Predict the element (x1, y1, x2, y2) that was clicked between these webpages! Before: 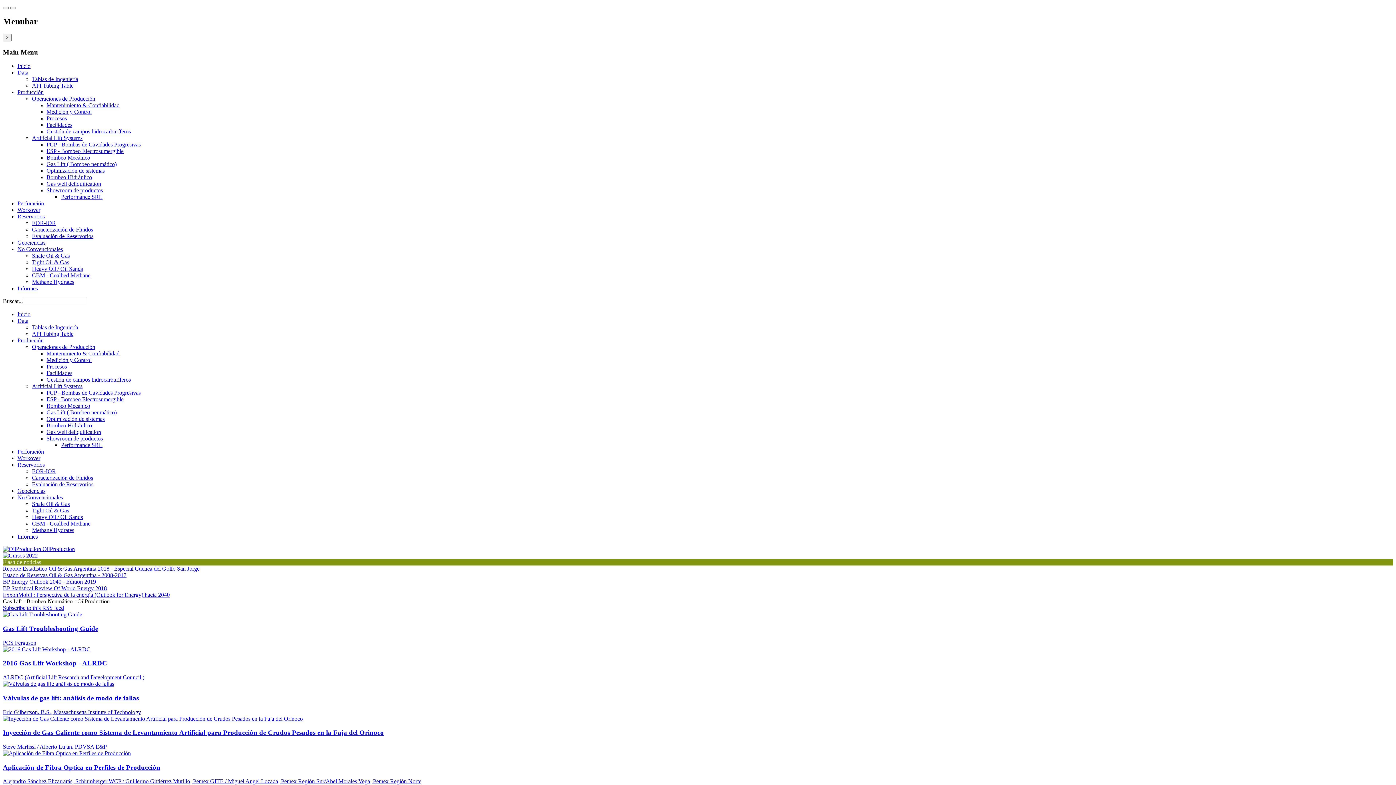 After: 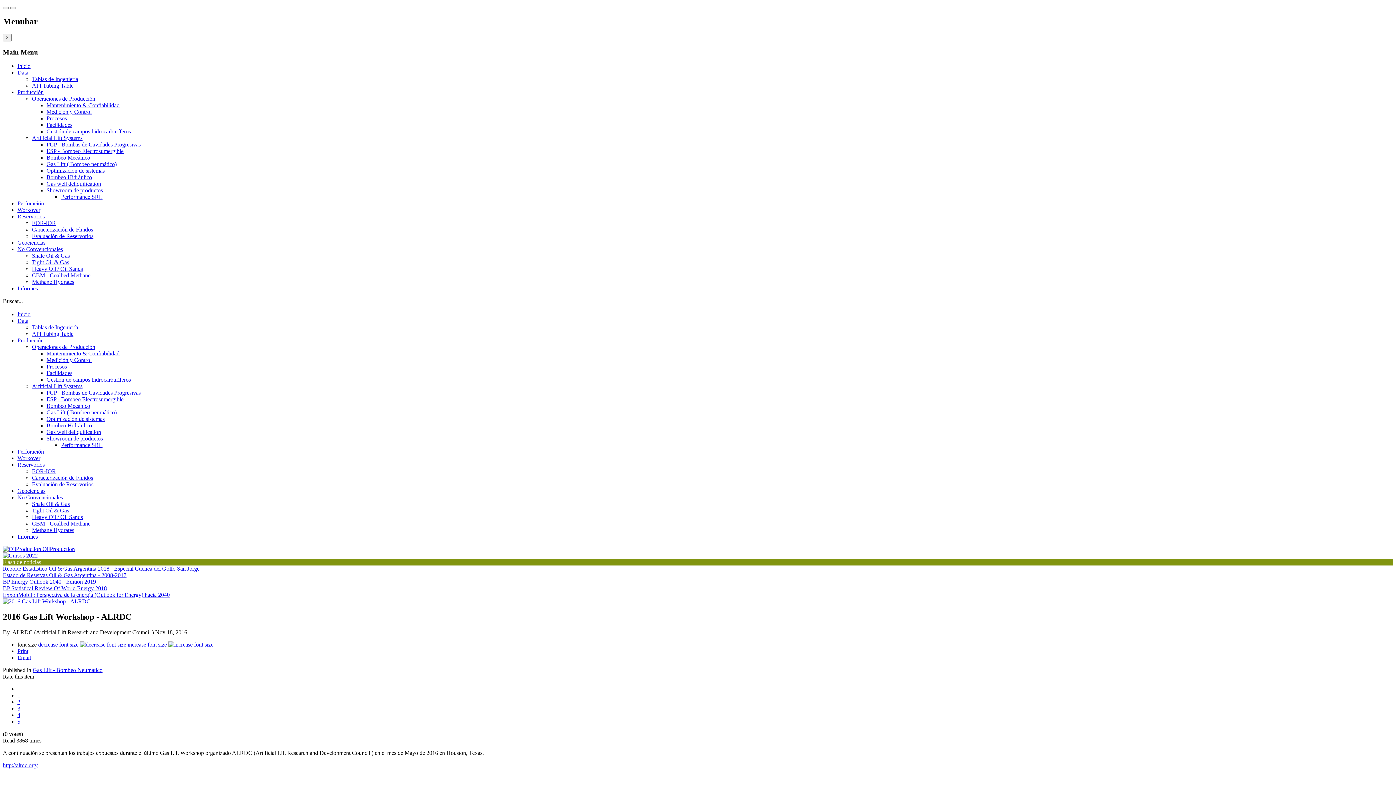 Action: label: 2016 Gas Lift Workshop - ALRDC bbox: (2, 659, 107, 667)